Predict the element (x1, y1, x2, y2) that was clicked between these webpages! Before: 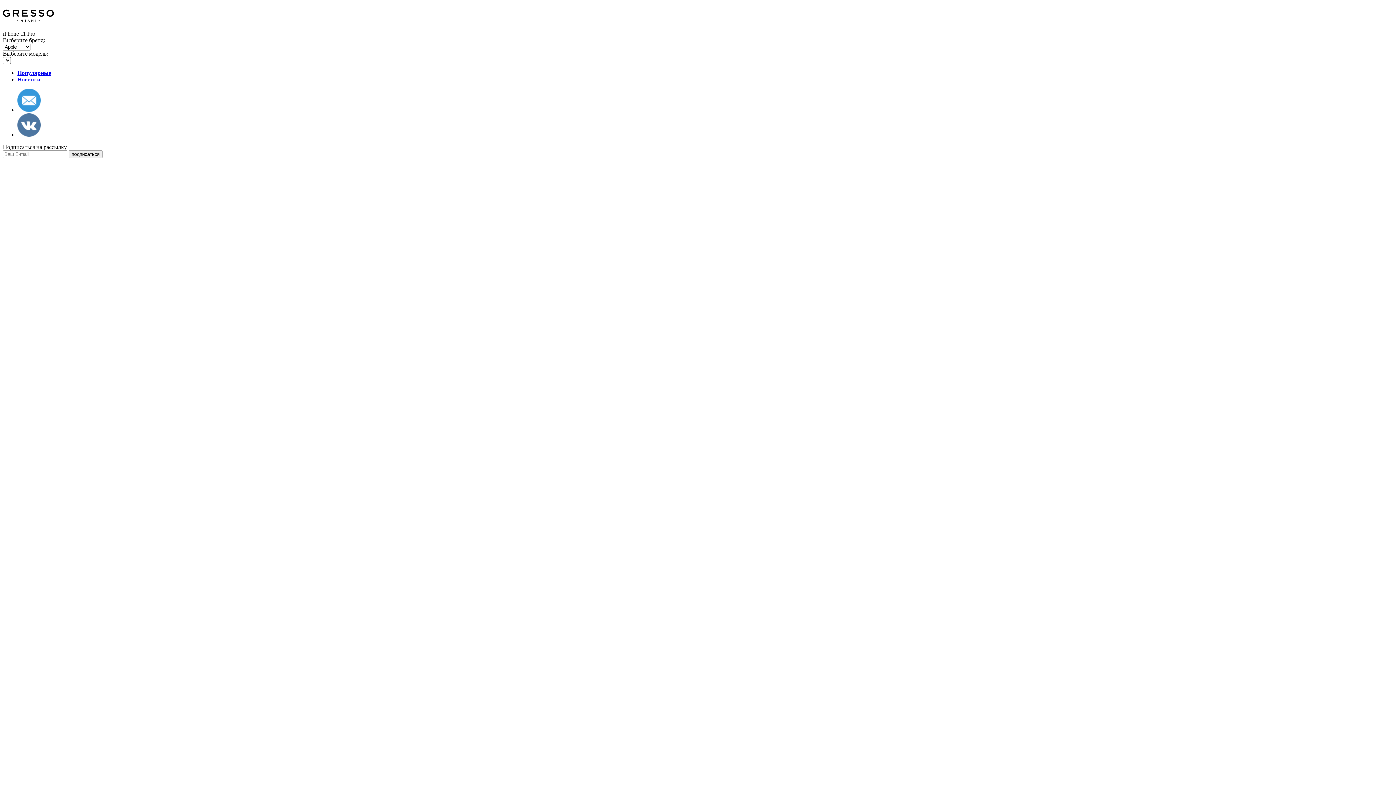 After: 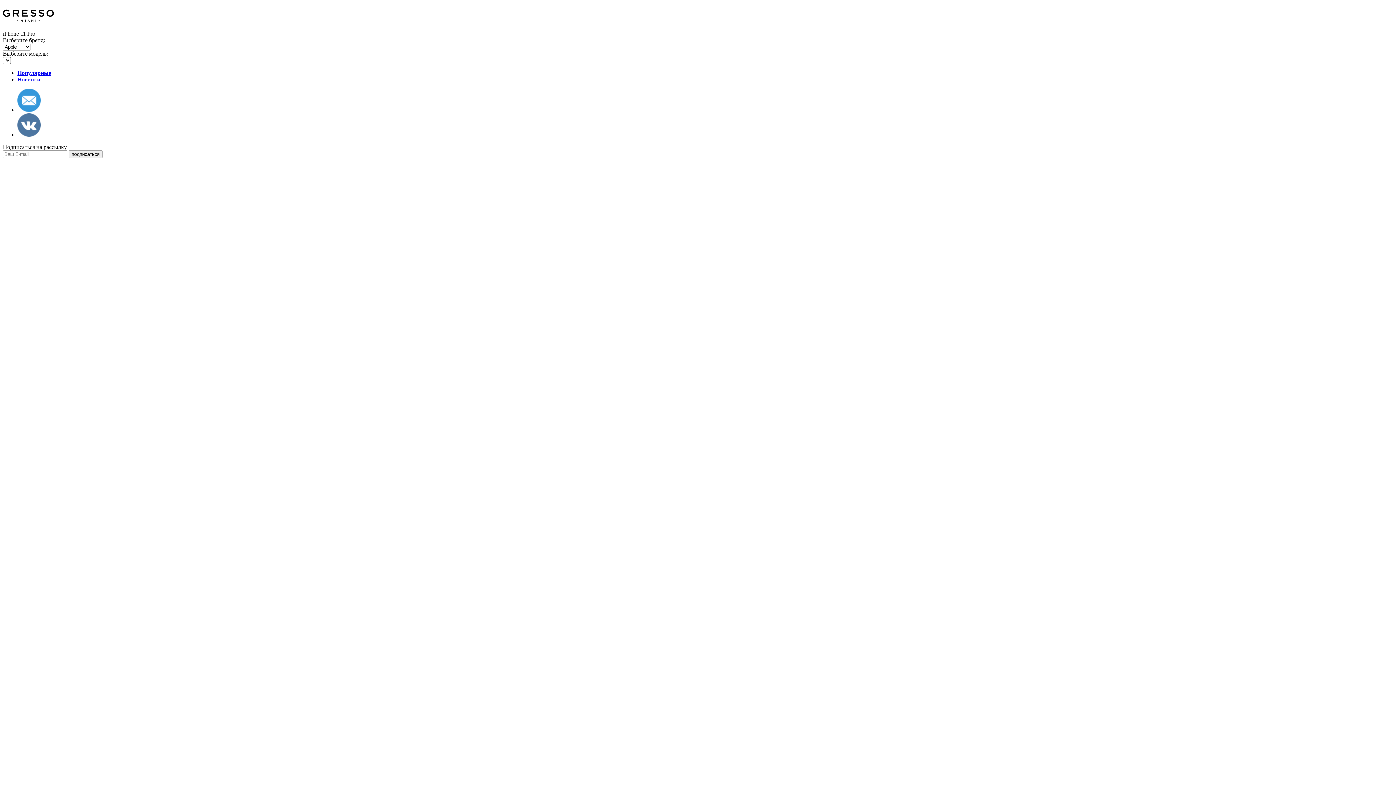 Action: bbox: (17, 106, 40, 113)